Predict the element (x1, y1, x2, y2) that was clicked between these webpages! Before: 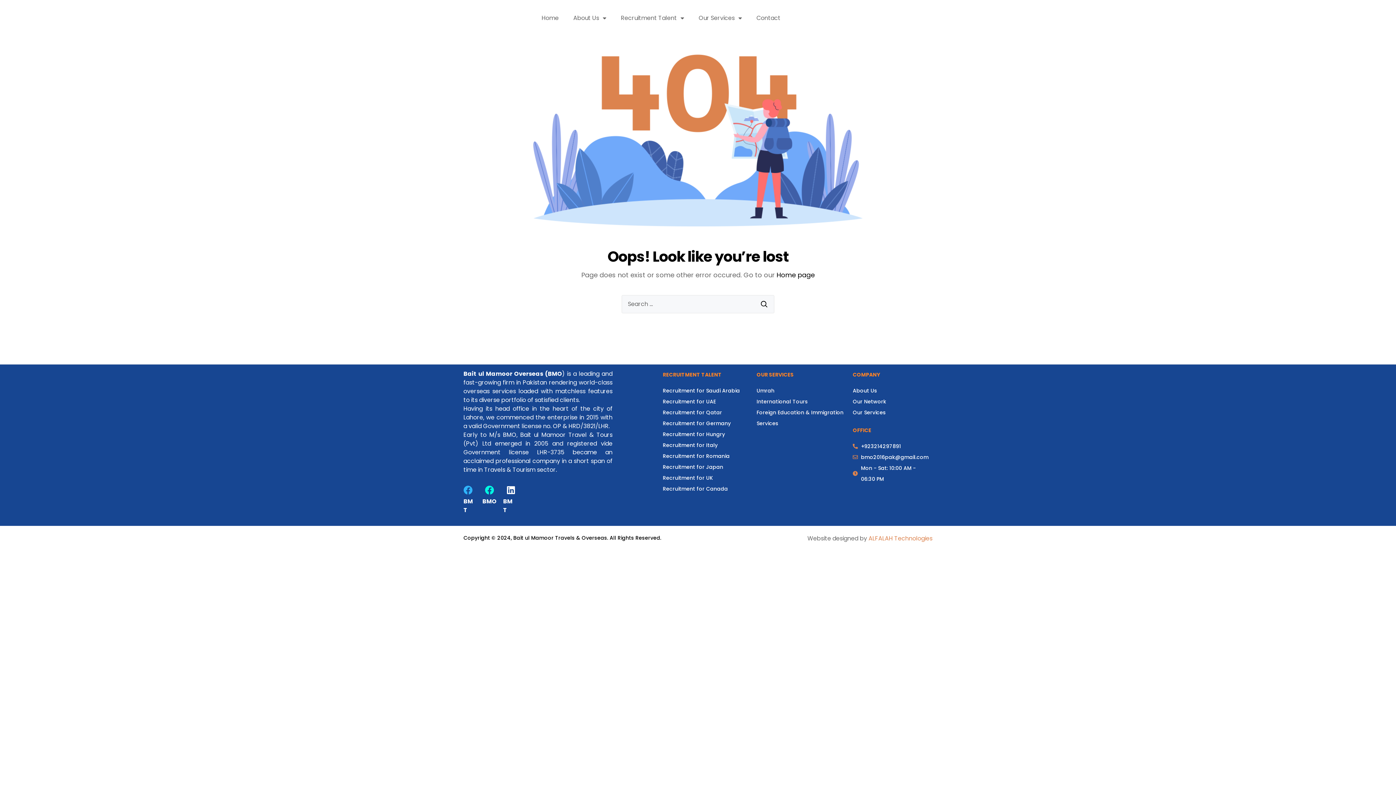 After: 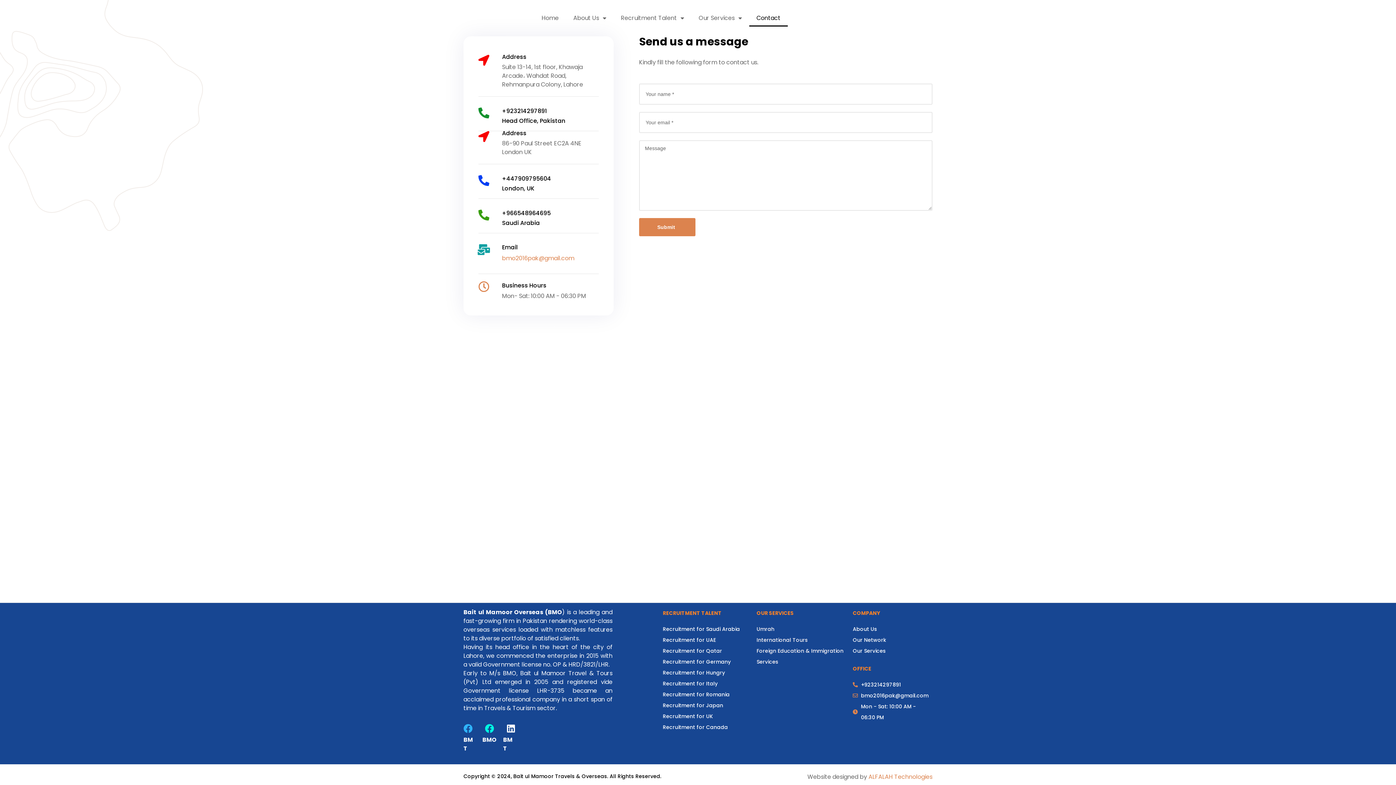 Action: label: Contact bbox: (749, 9, 788, 26)